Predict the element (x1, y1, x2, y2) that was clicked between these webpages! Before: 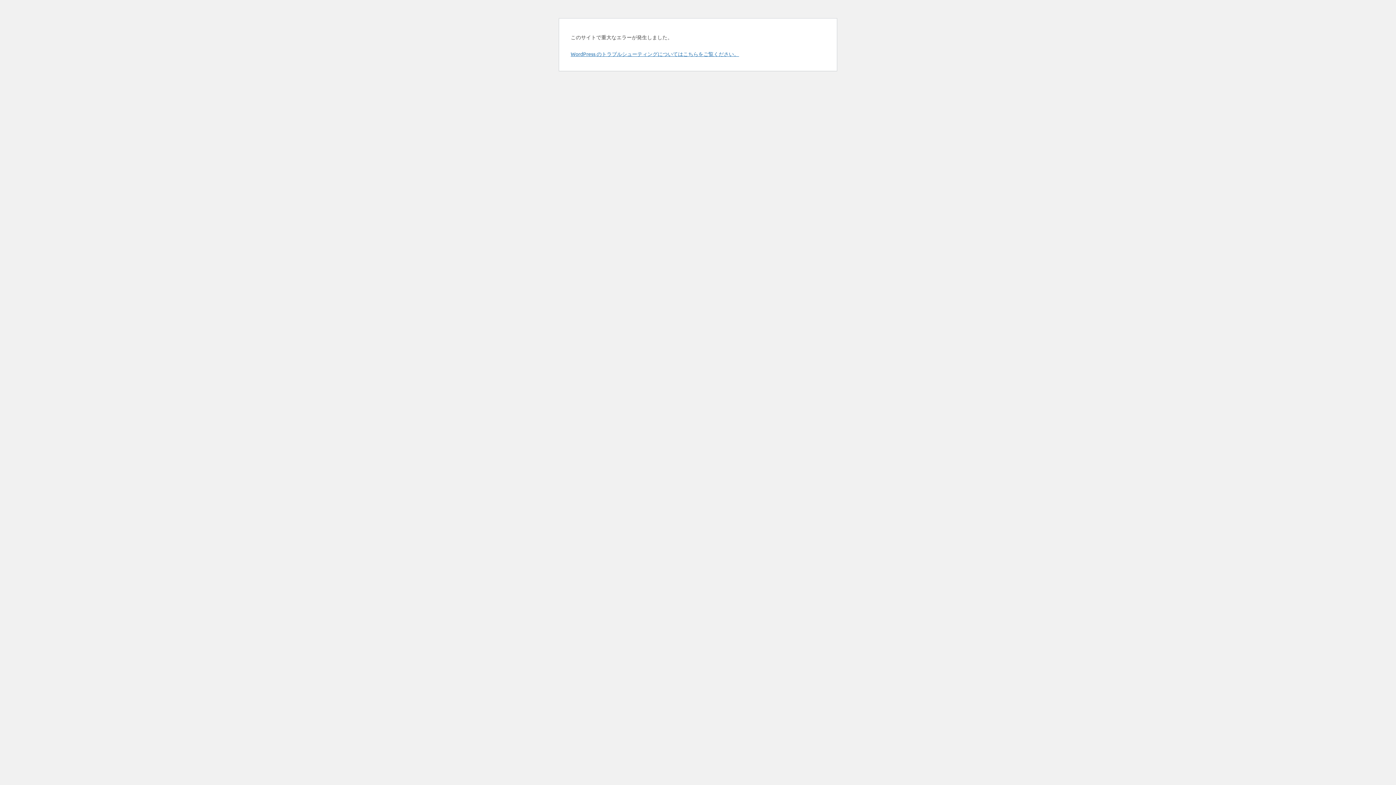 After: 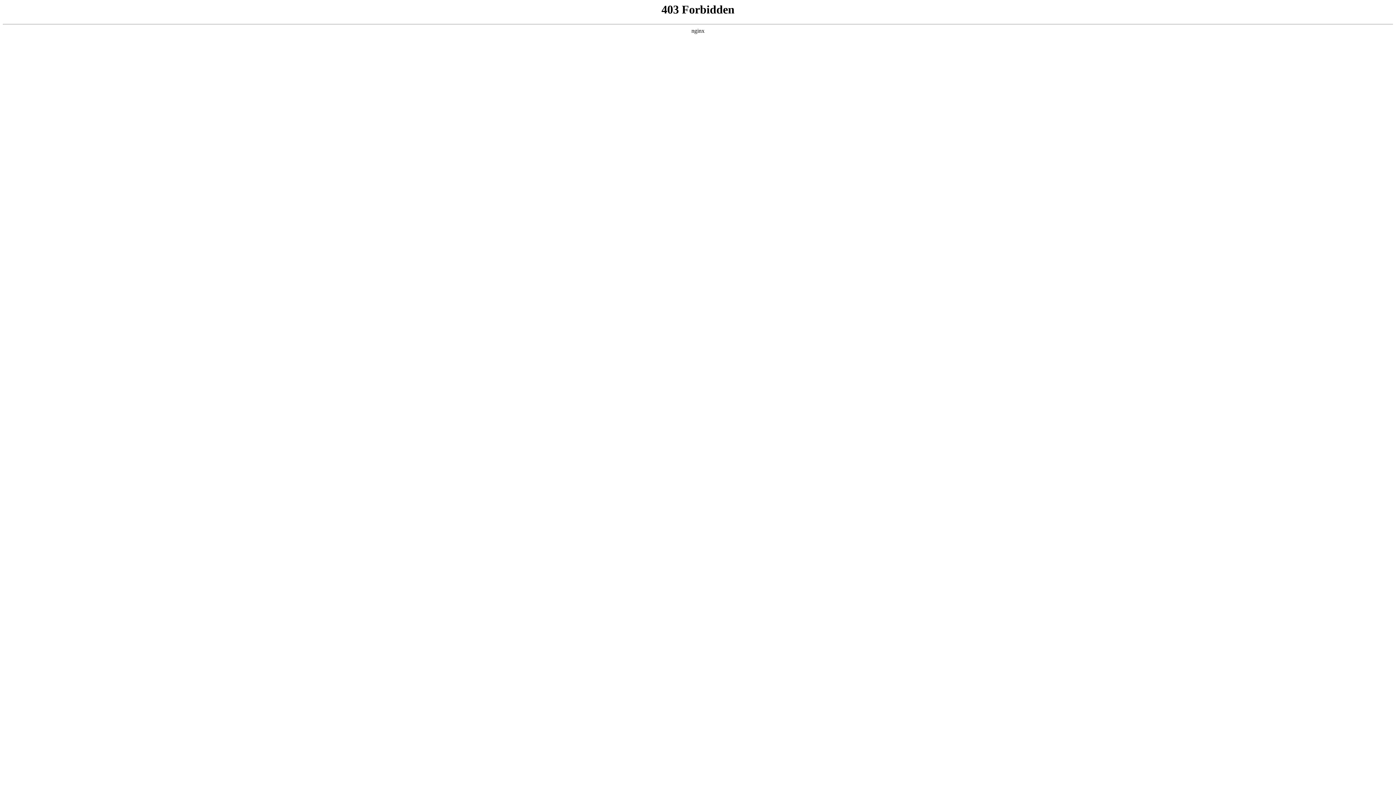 Action: label: WordPress のトラブルシューティングについてはこちらをご覧ください。 bbox: (570, 50, 739, 57)